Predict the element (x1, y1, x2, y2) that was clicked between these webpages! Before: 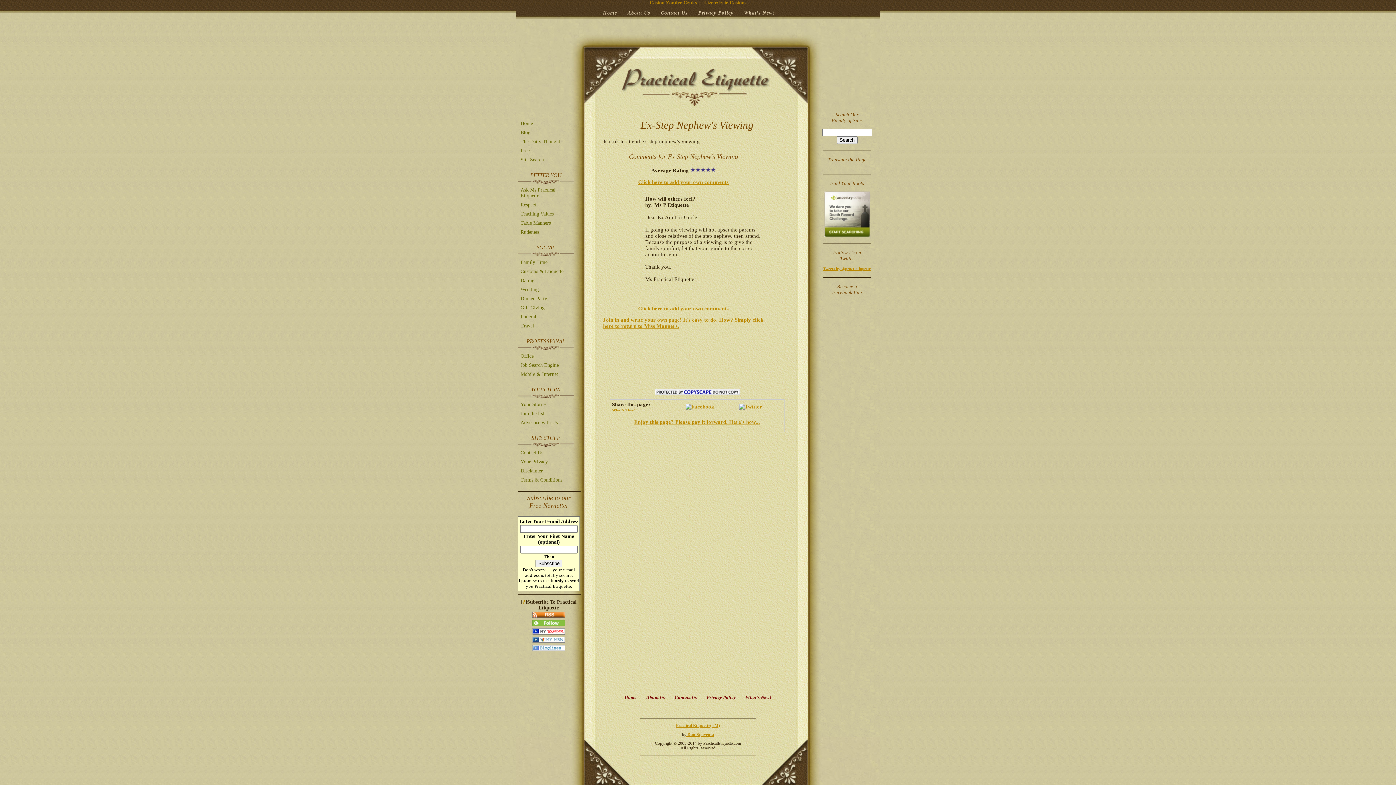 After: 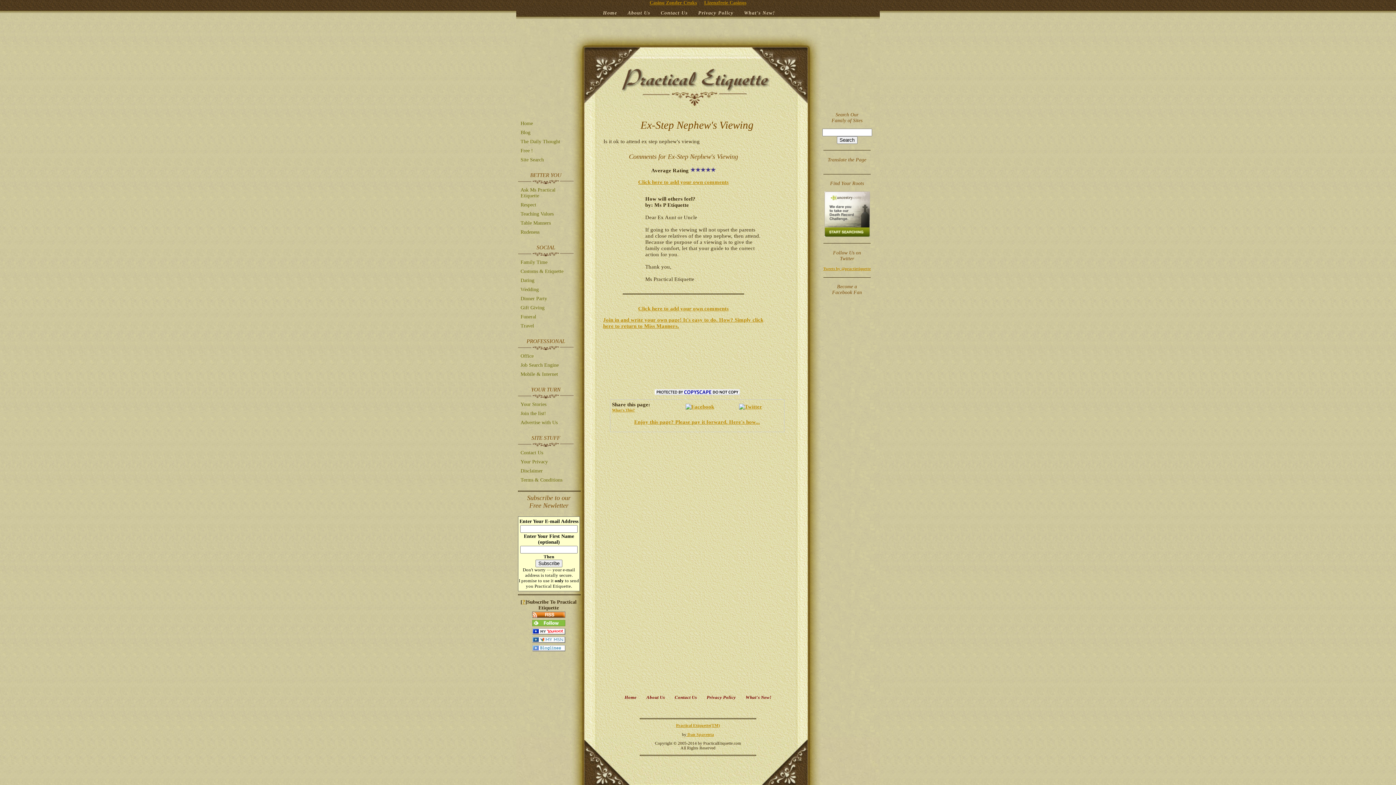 Action: bbox: (532, 622, 565, 627)